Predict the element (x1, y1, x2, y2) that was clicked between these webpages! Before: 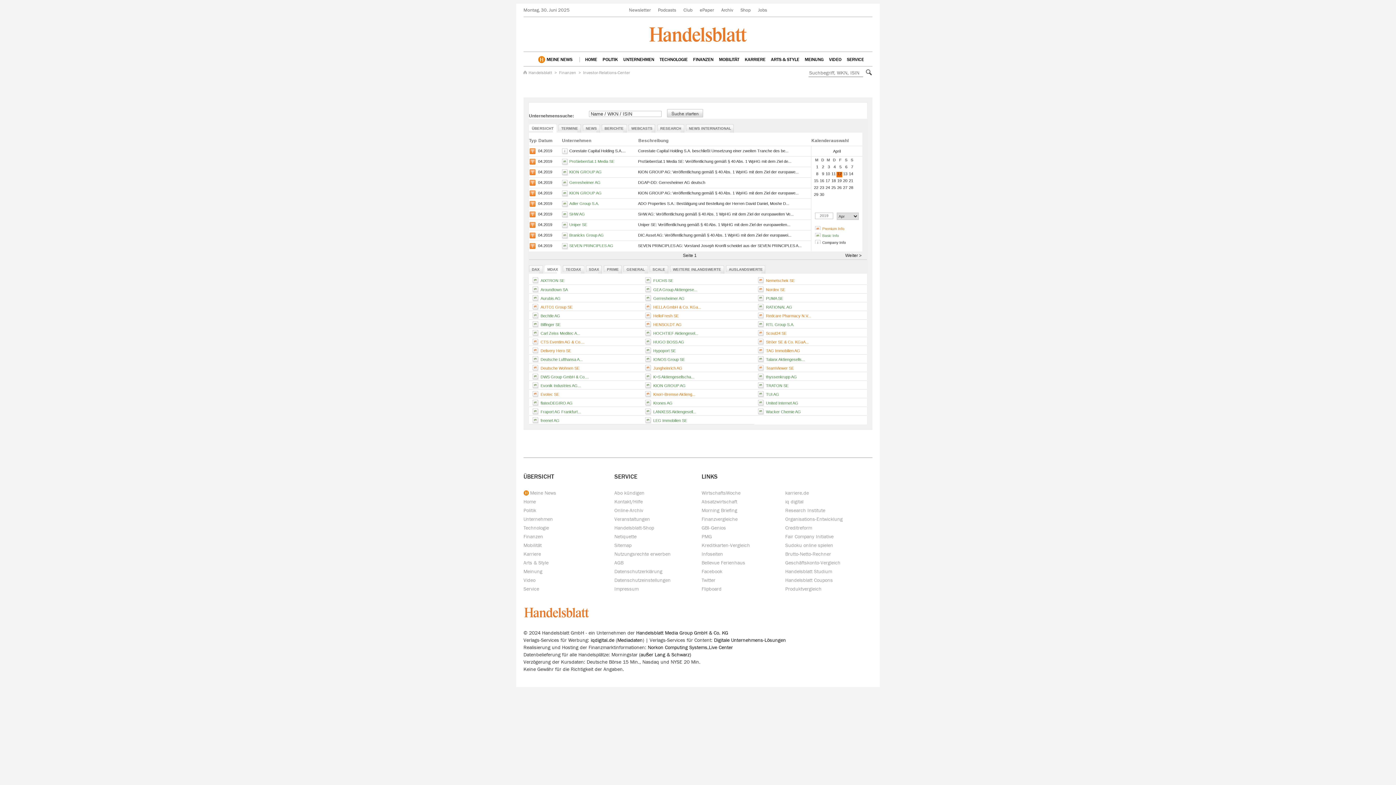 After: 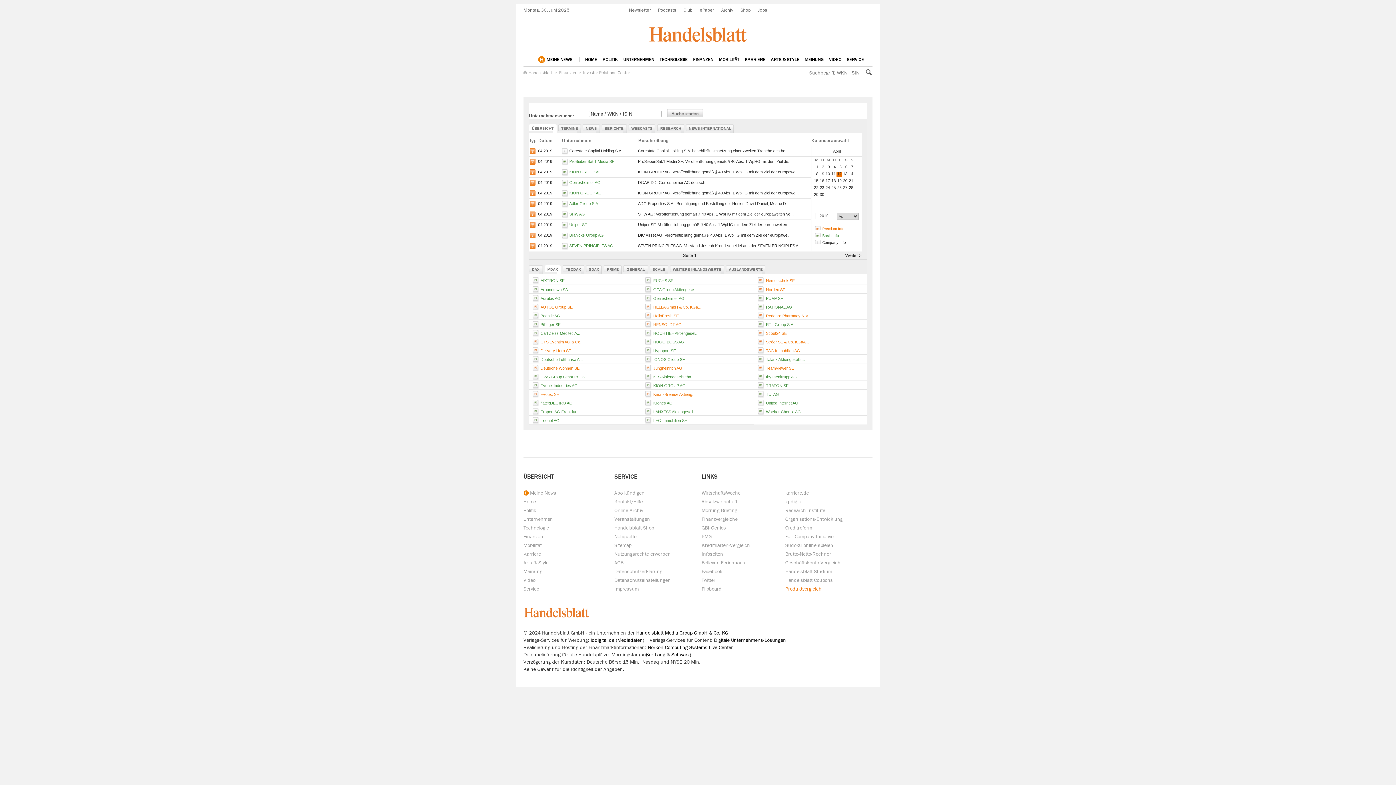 Action: label: Produktvergleich bbox: (785, 586, 821, 591)